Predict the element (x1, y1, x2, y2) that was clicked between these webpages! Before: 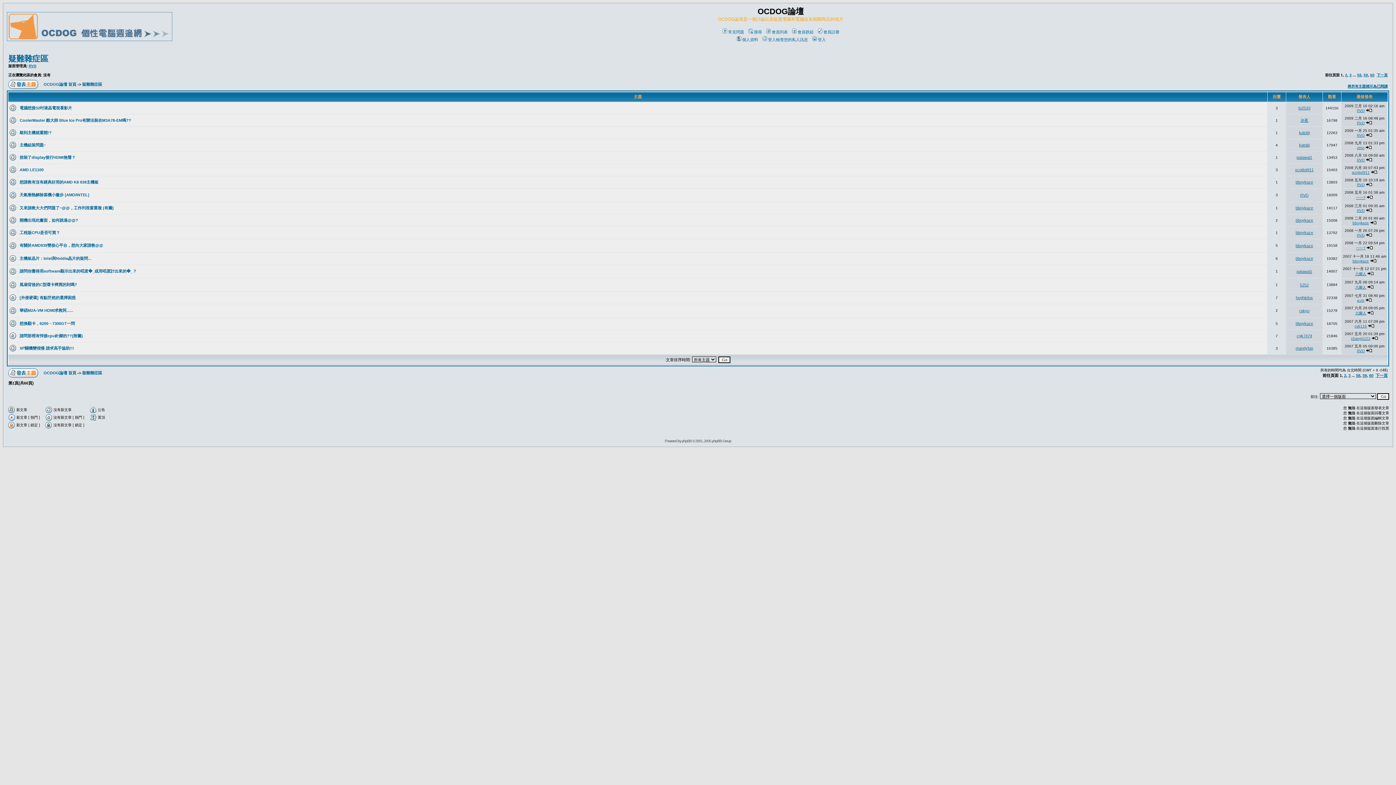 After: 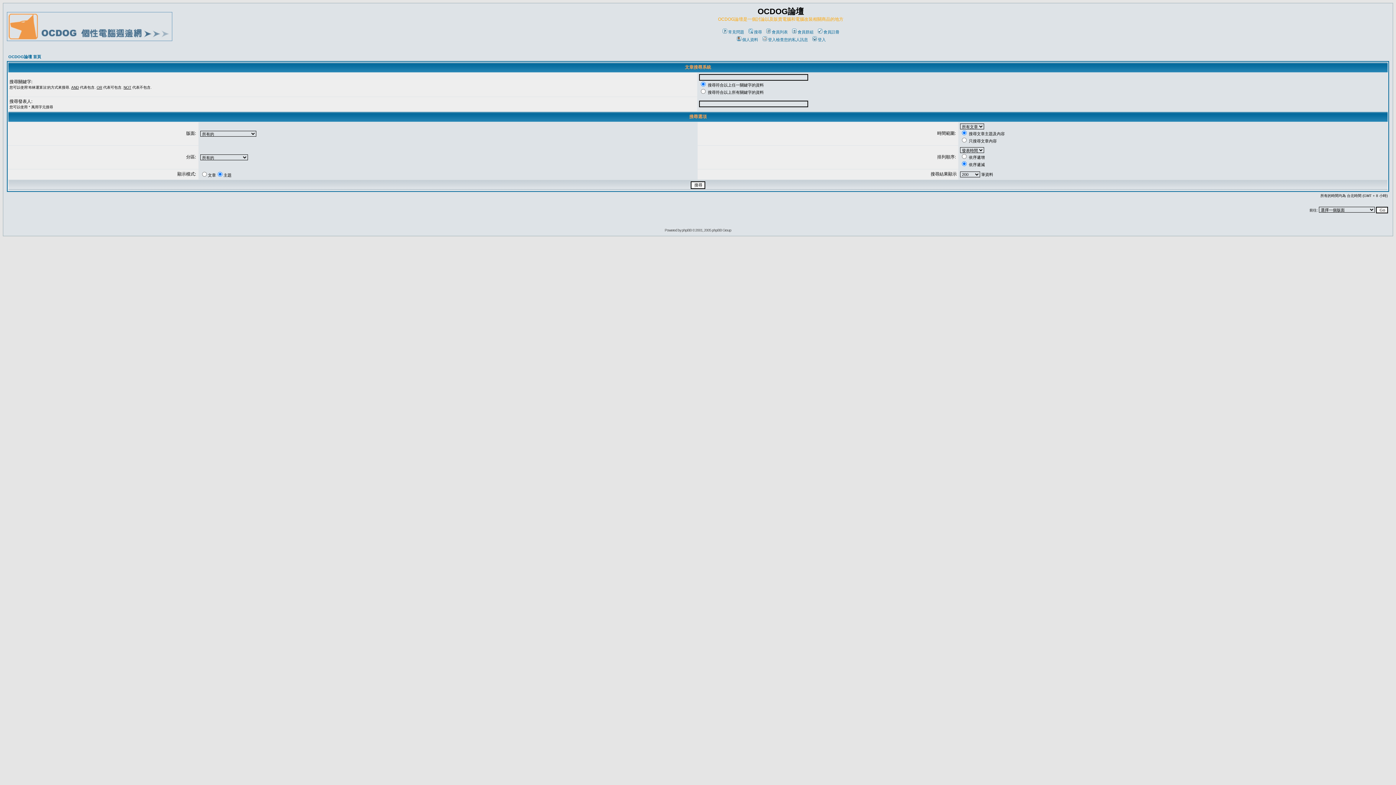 Action: label: 搜尋 bbox: (747, 29, 762, 34)